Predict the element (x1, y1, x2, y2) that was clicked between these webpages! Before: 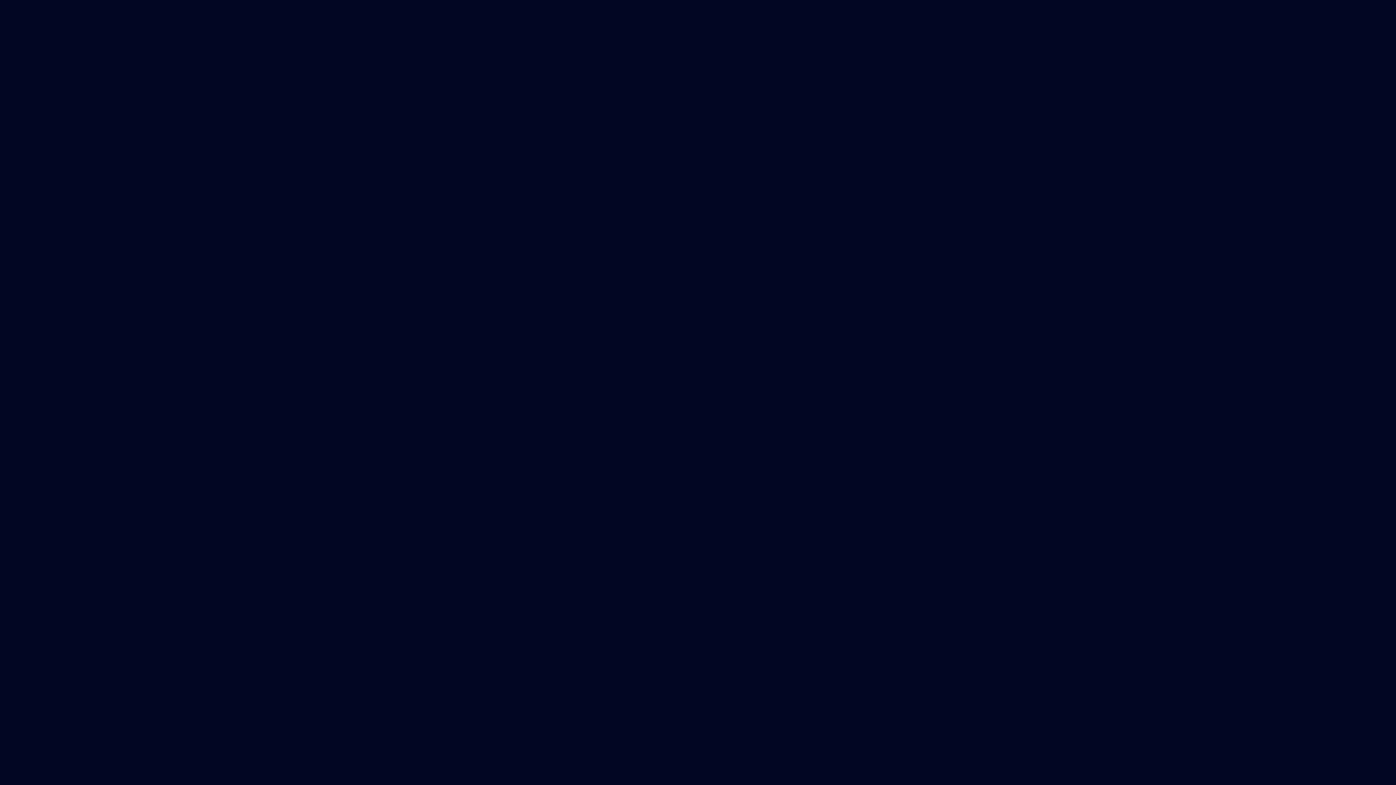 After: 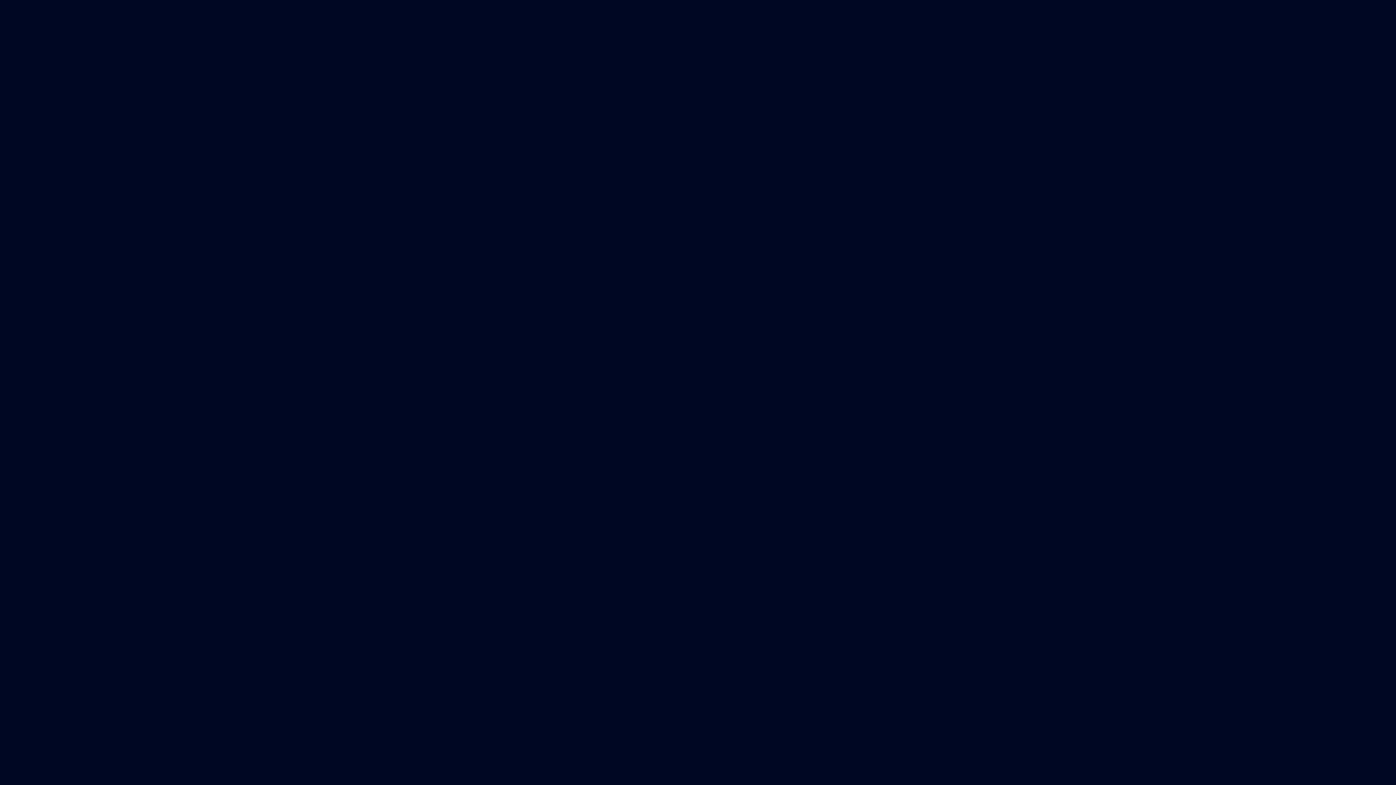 Action: label: NEWS bbox: (228, 11, 245, 23)